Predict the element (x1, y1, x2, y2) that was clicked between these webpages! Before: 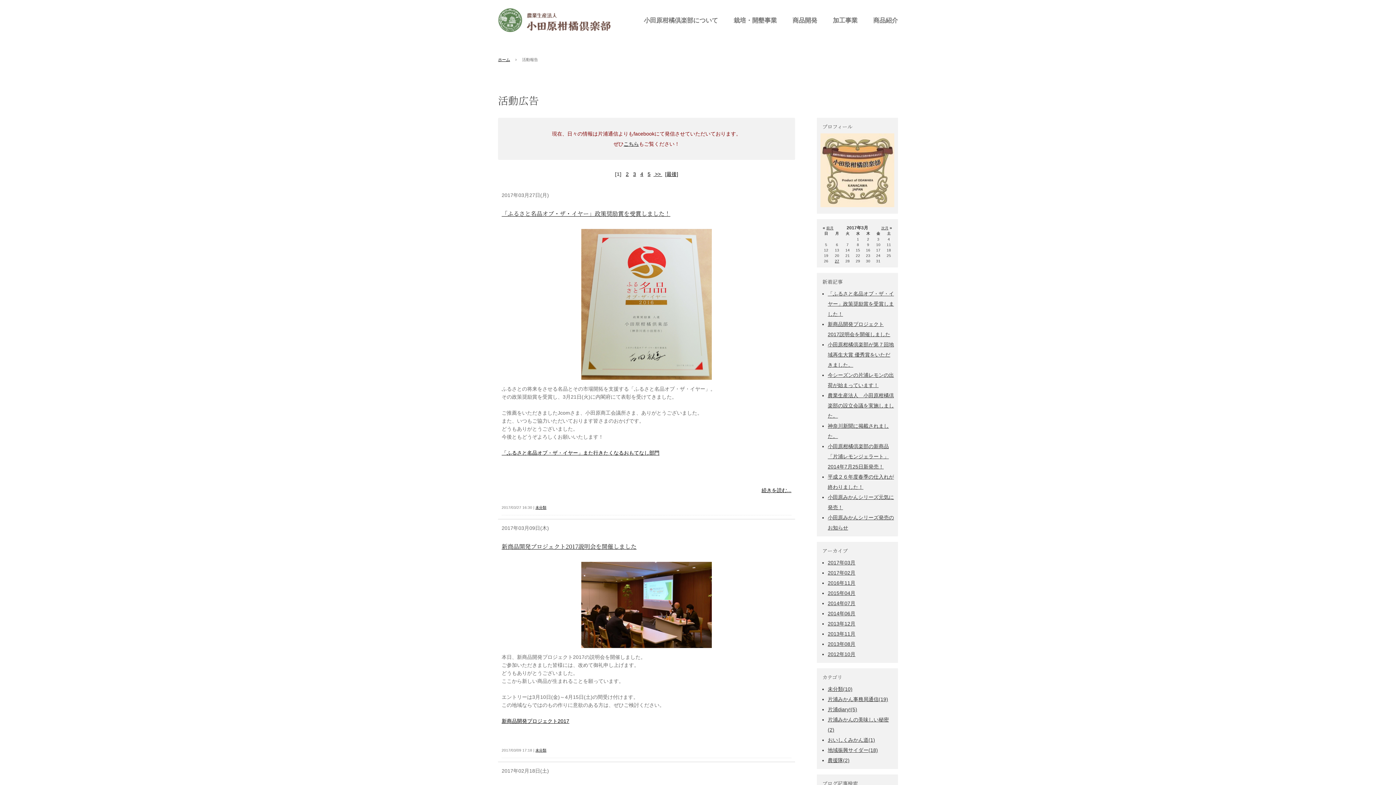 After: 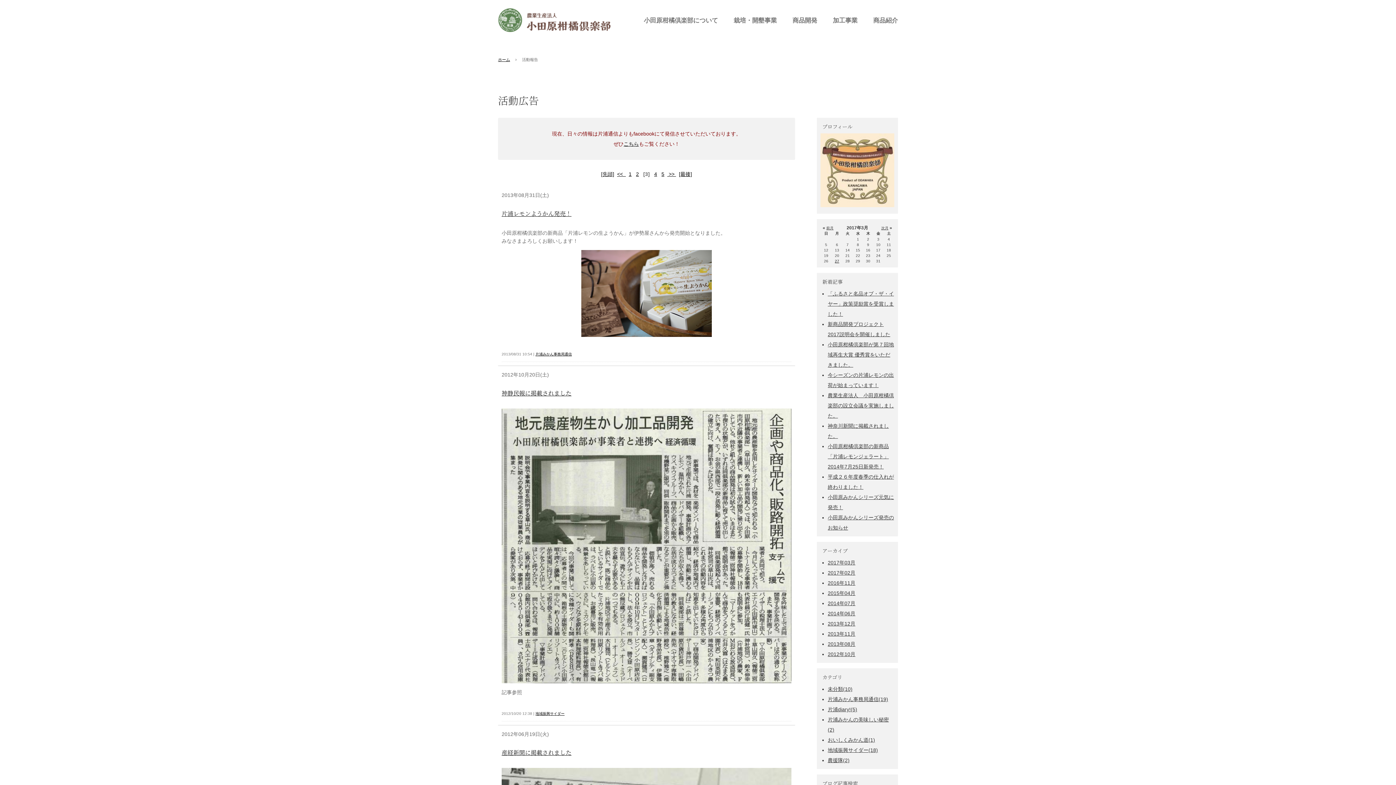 Action: bbox: (633, 171, 636, 177) label: 3